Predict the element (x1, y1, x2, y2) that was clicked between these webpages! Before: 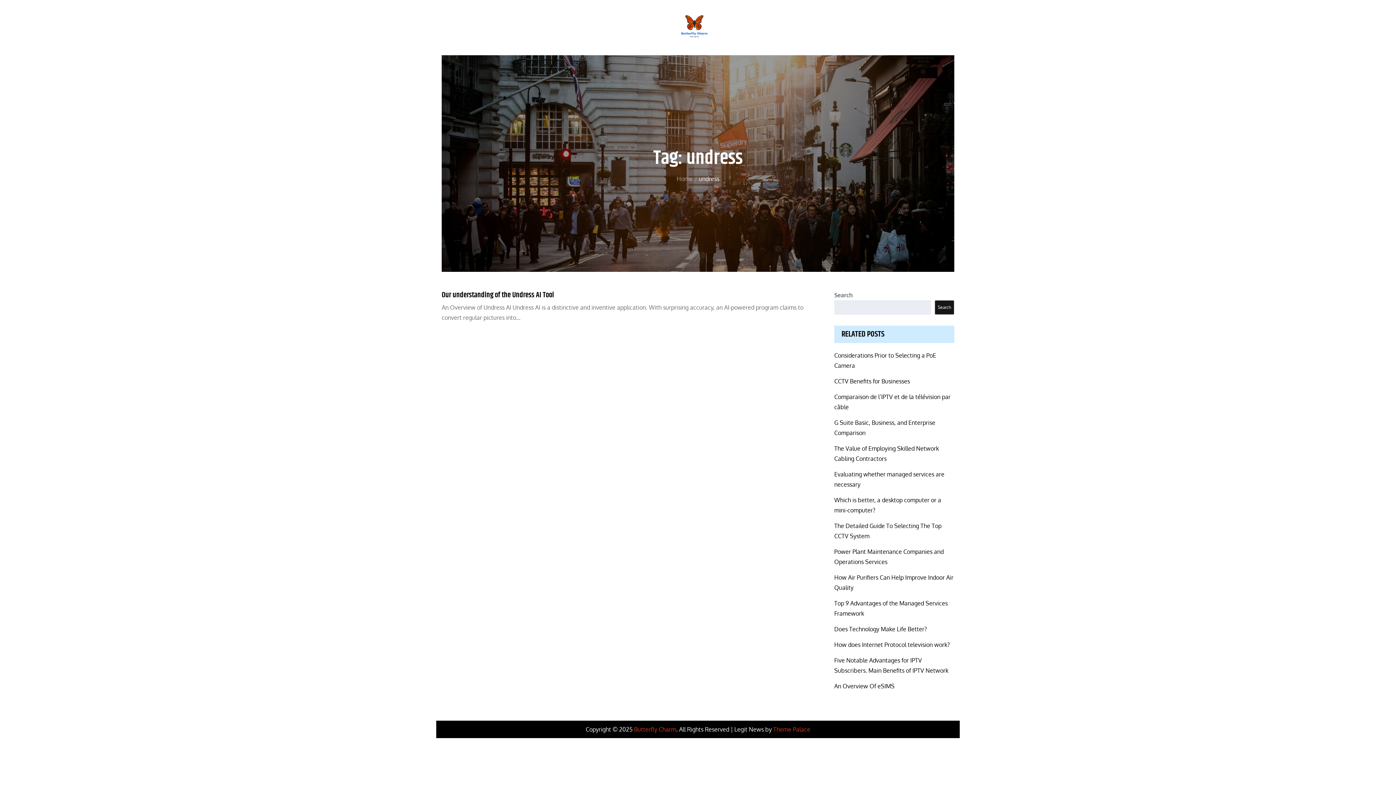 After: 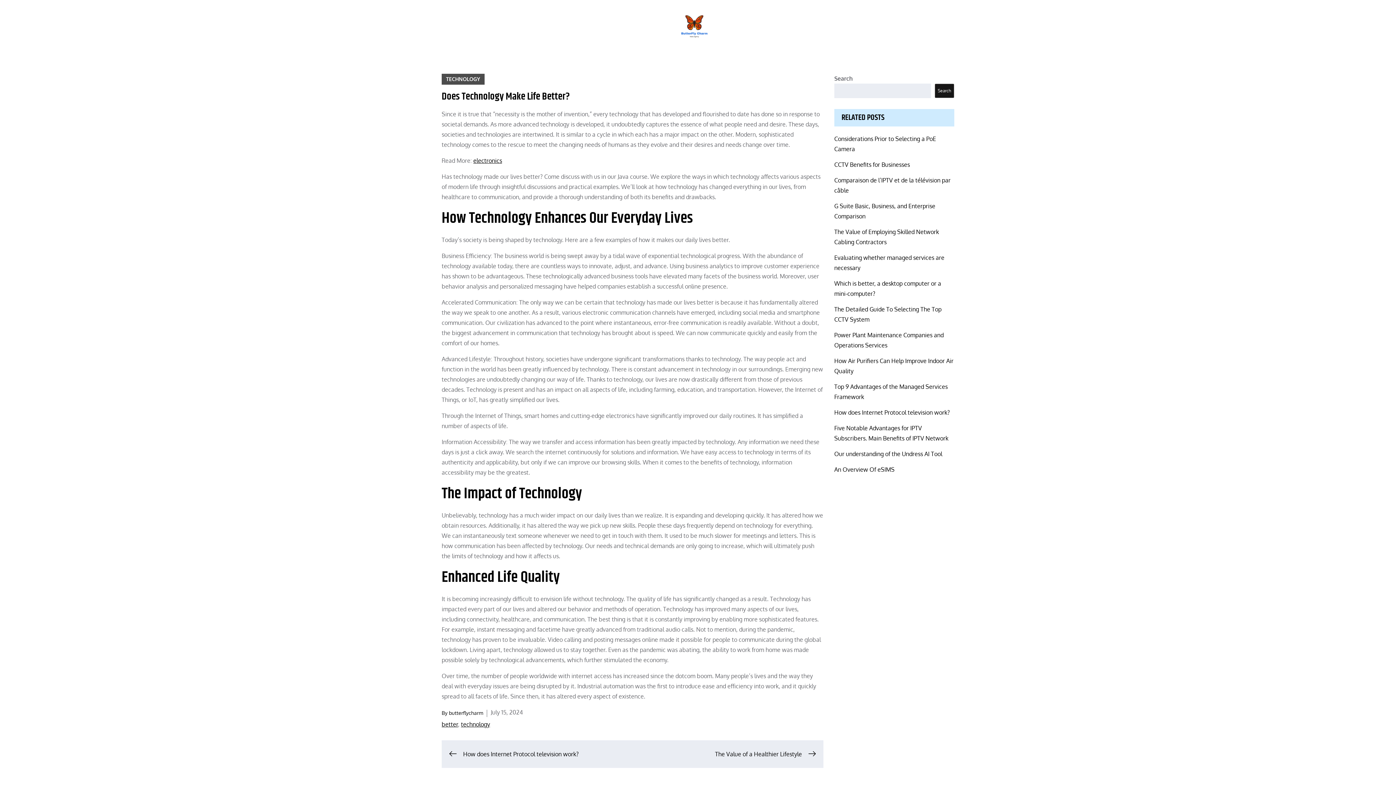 Action: label: Does Technology Make Life Better? bbox: (834, 625, 927, 633)